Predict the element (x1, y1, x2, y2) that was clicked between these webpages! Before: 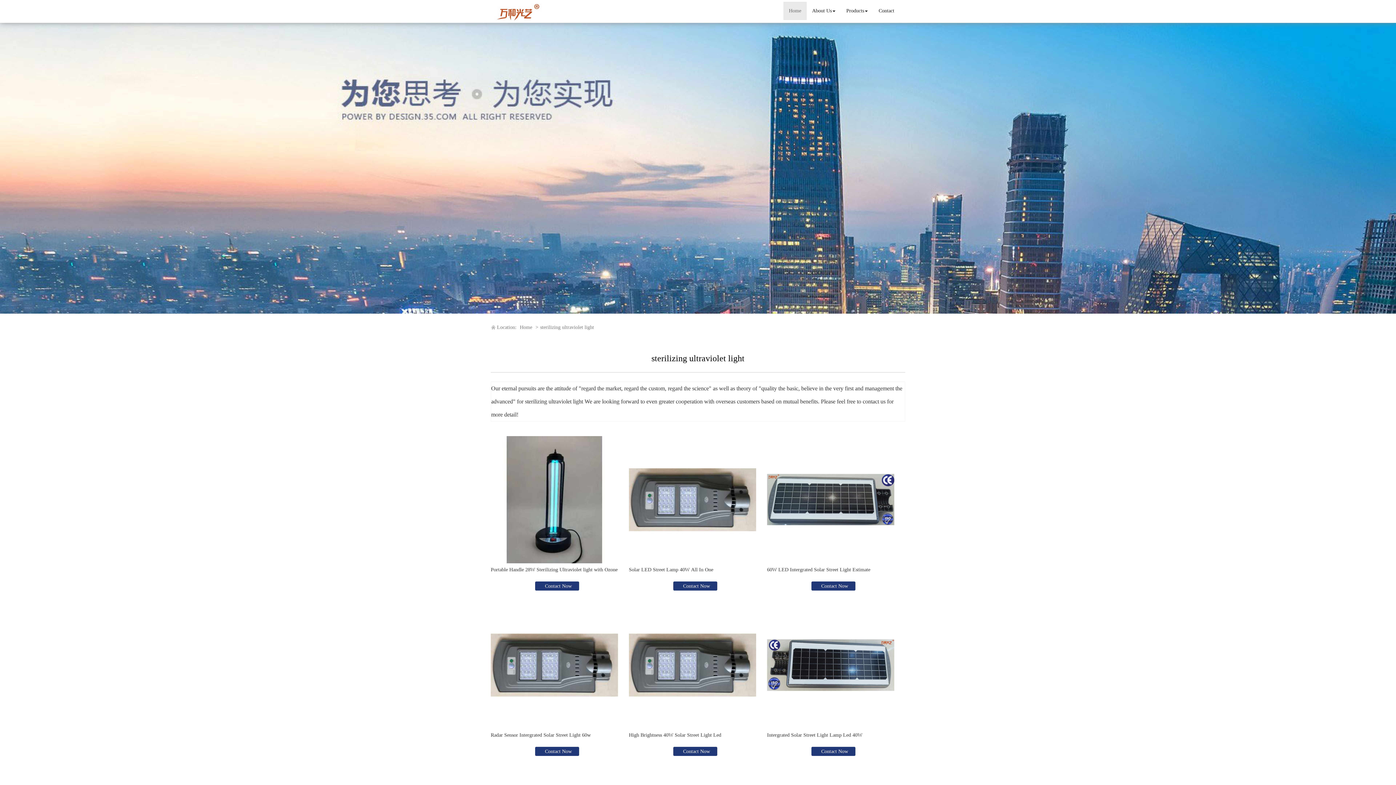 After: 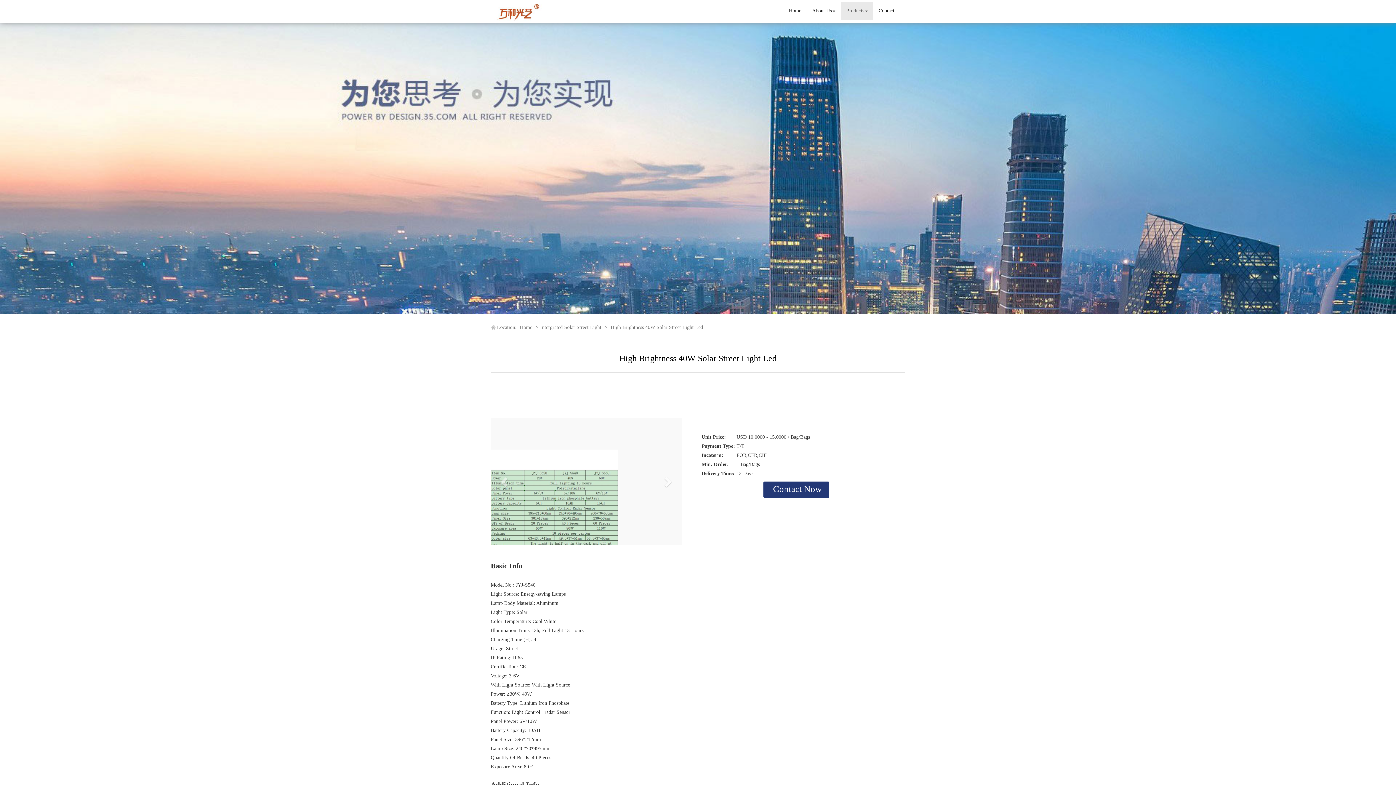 Action: bbox: (629, 601, 756, 729)